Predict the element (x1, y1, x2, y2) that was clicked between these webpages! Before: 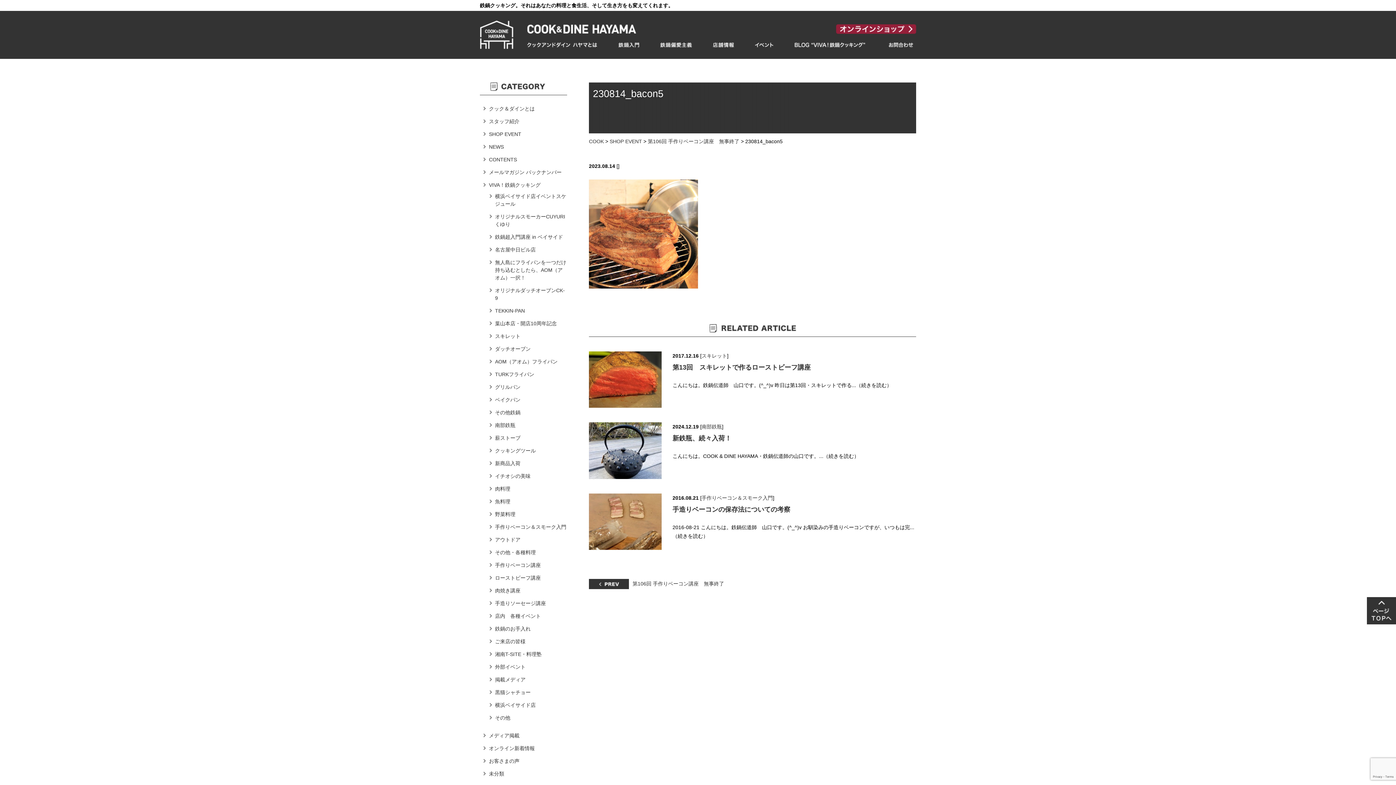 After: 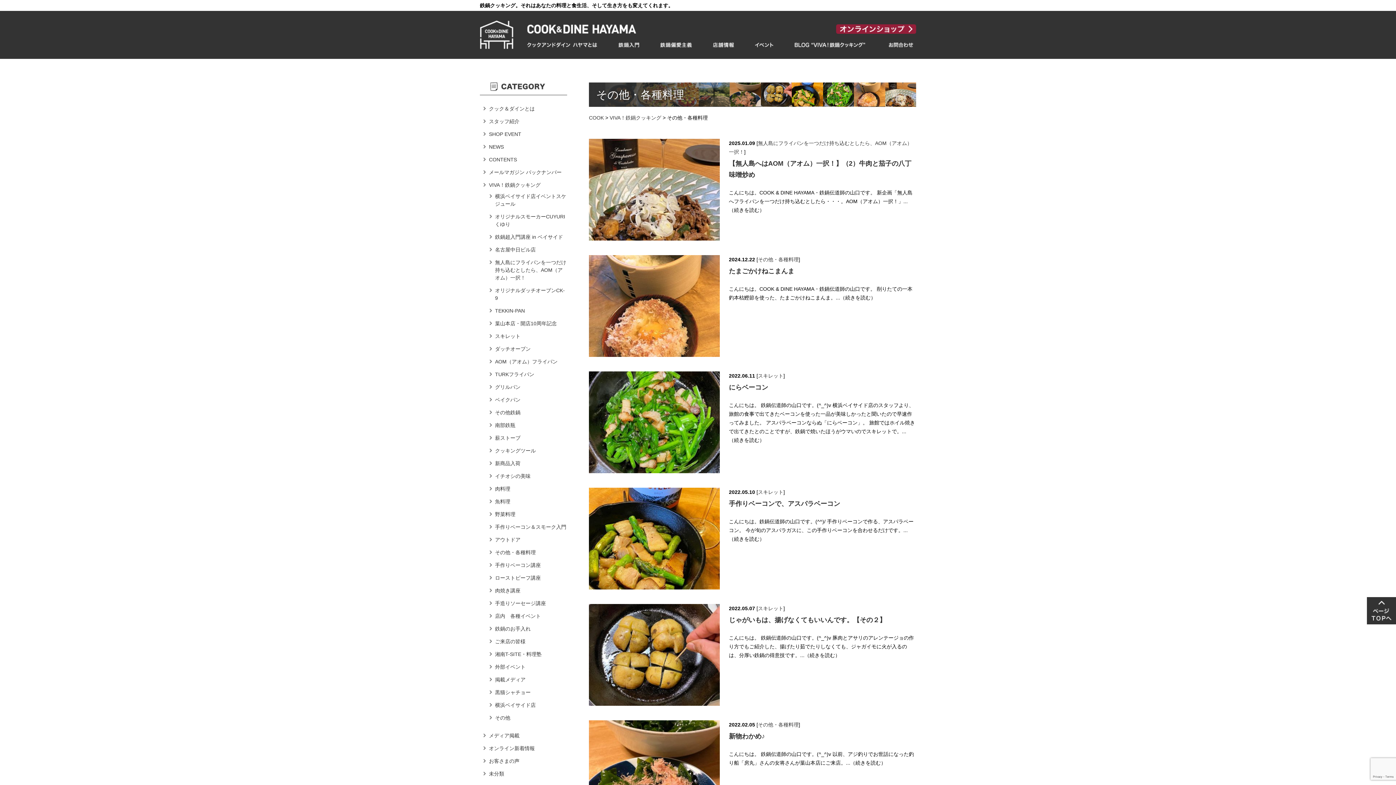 Action: label: その他・各種料理 bbox: (486, 549, 567, 556)